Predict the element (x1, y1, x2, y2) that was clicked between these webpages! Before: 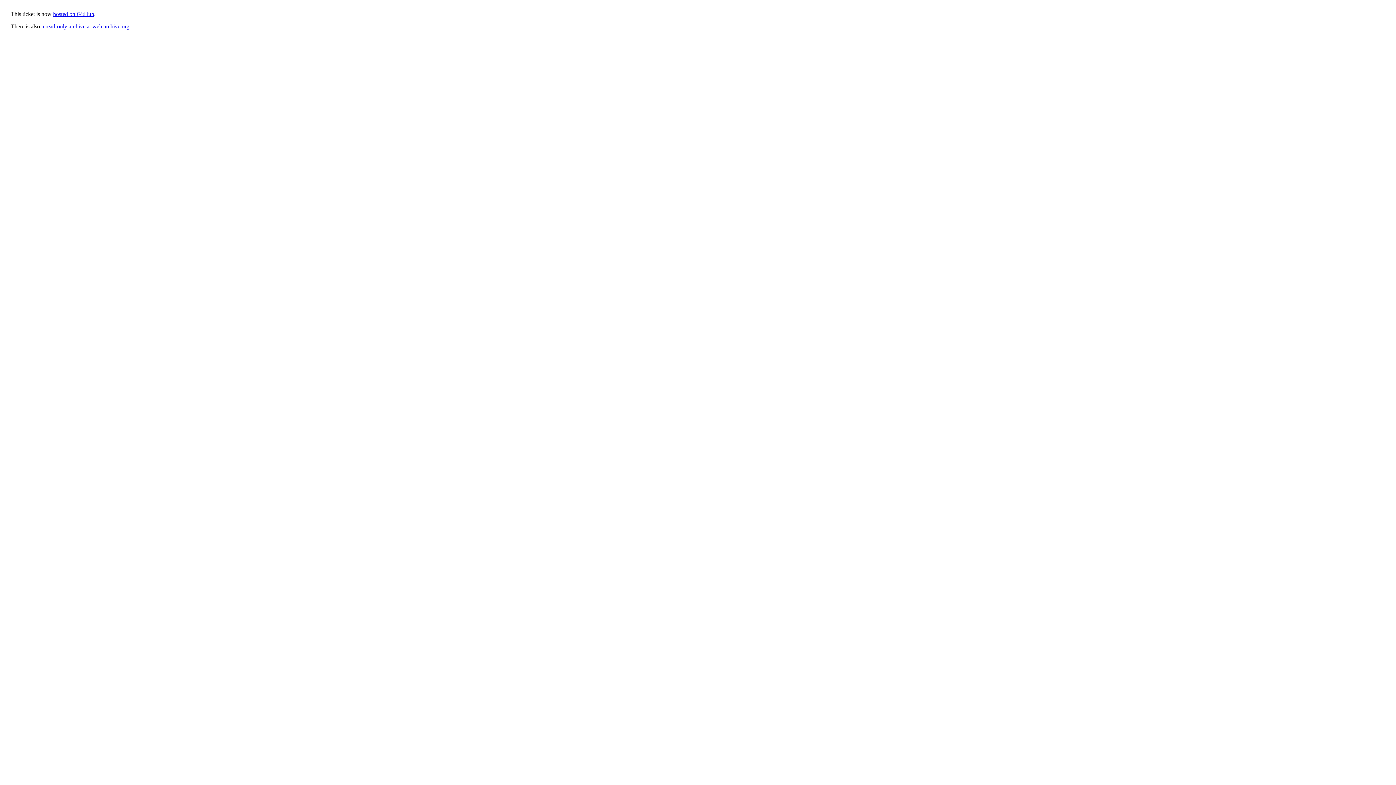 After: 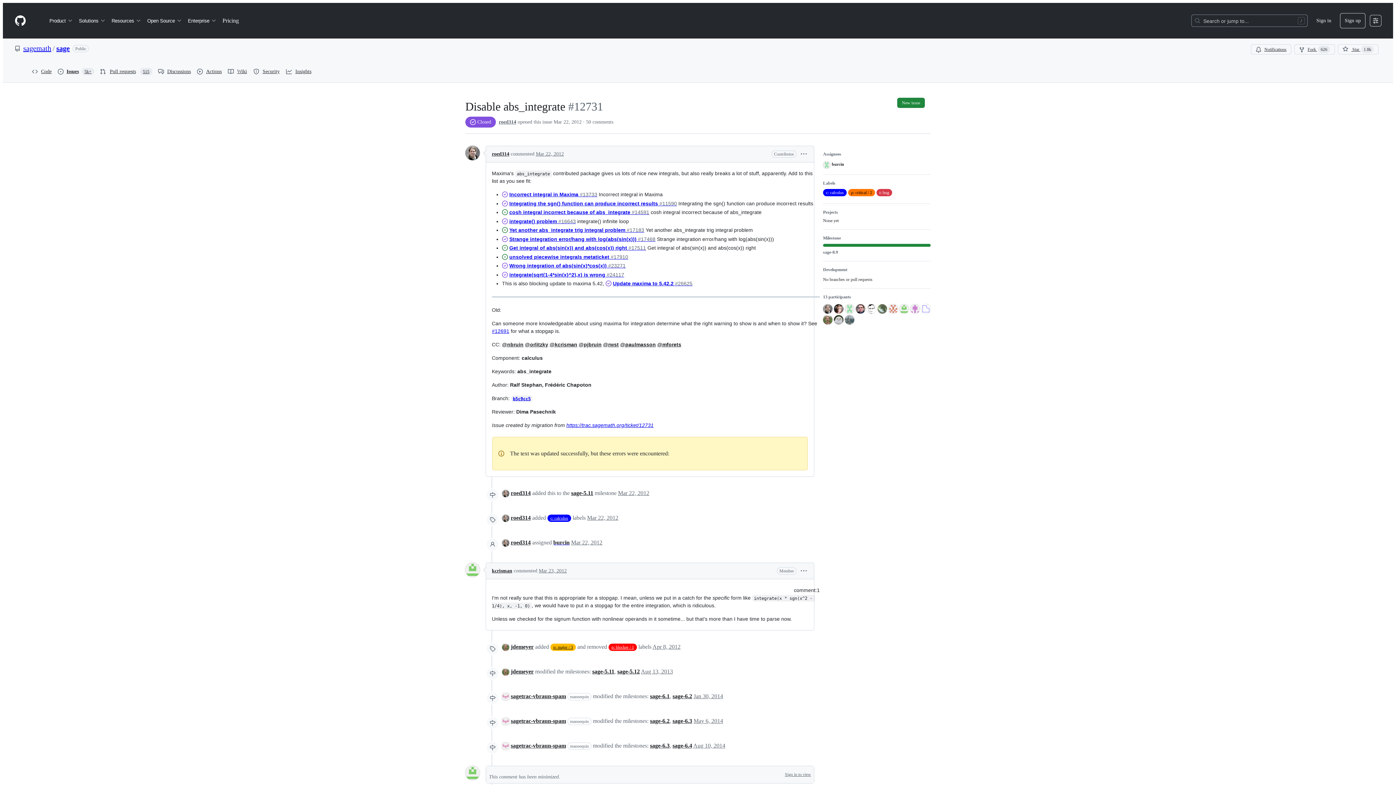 Action: bbox: (53, 10, 94, 17) label: hosted on GitHub